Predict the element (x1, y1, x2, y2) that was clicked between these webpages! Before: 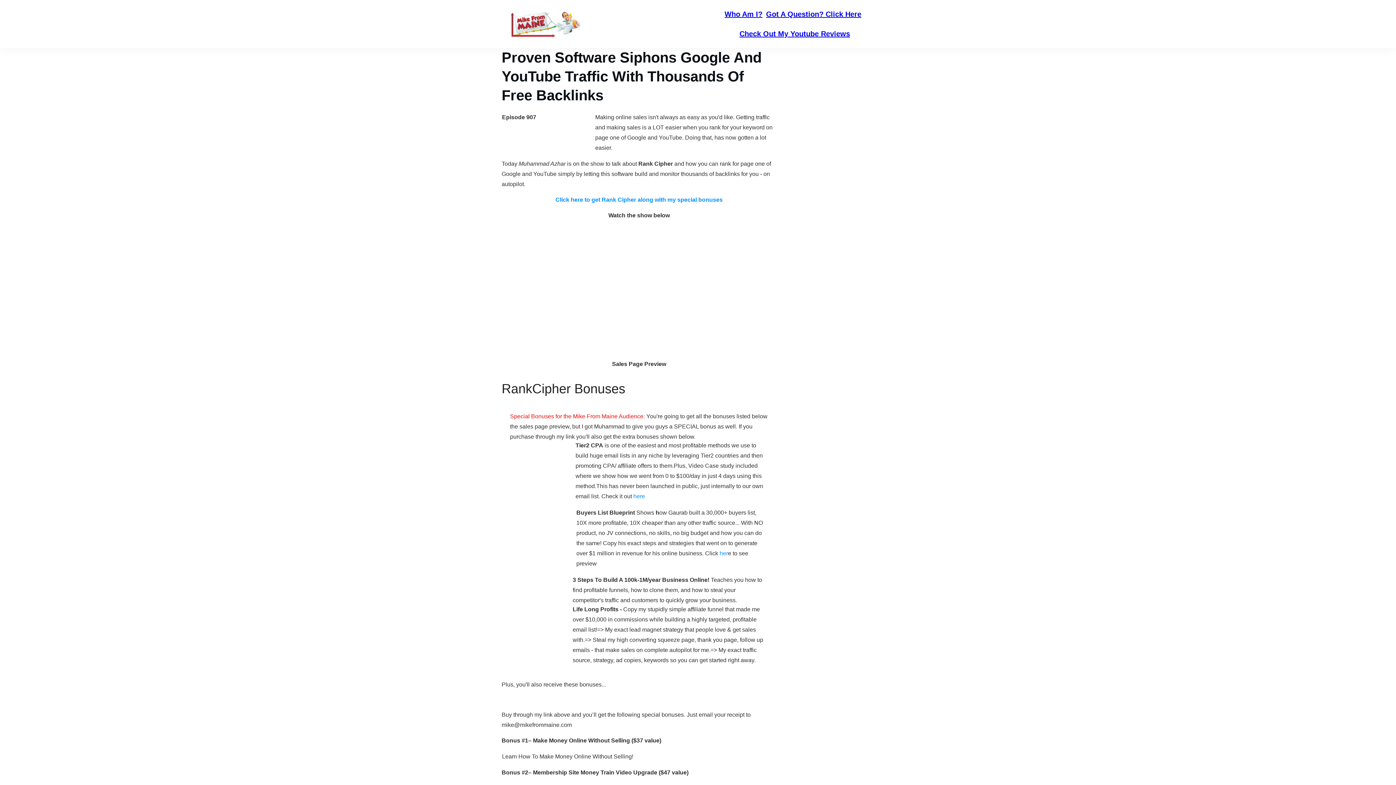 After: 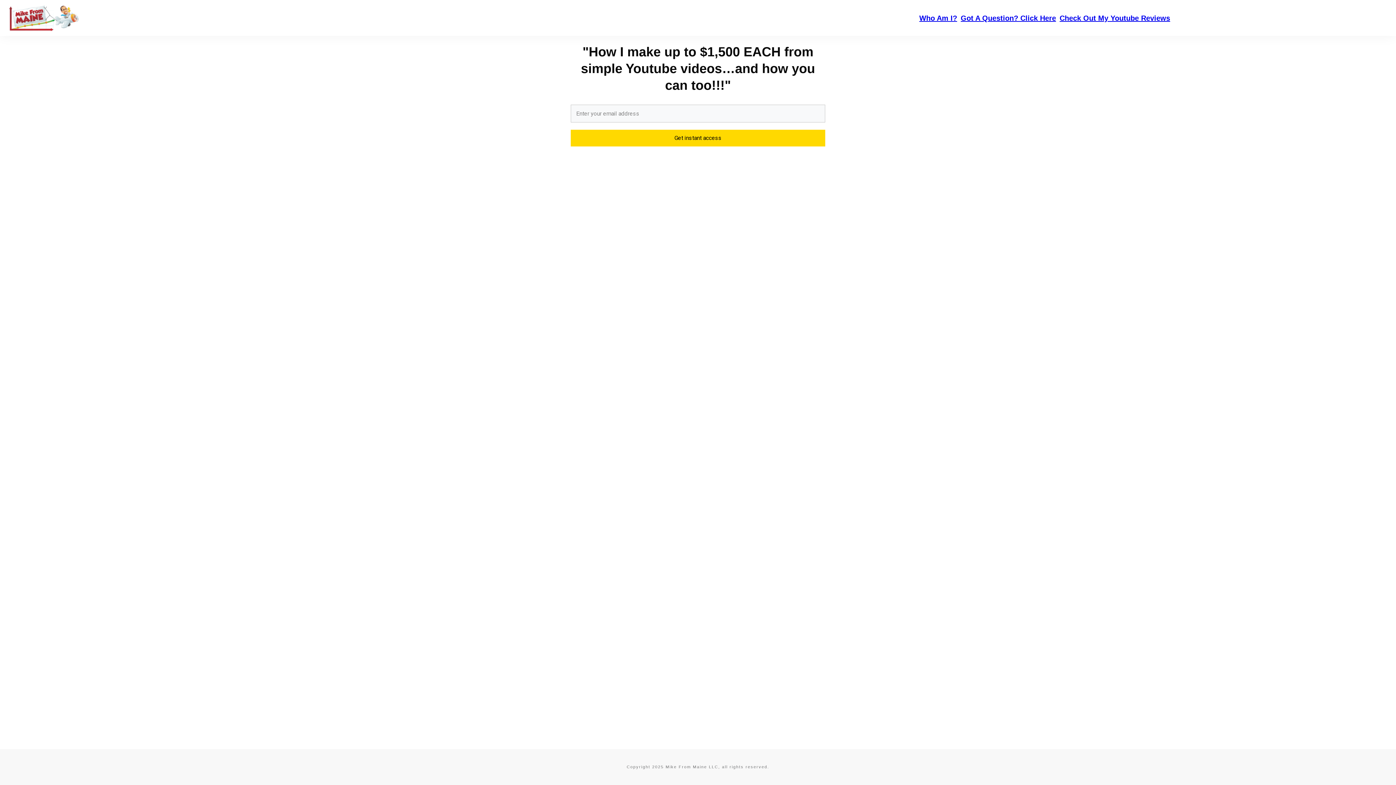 Action: bbox: (509, 10, 617, 37)